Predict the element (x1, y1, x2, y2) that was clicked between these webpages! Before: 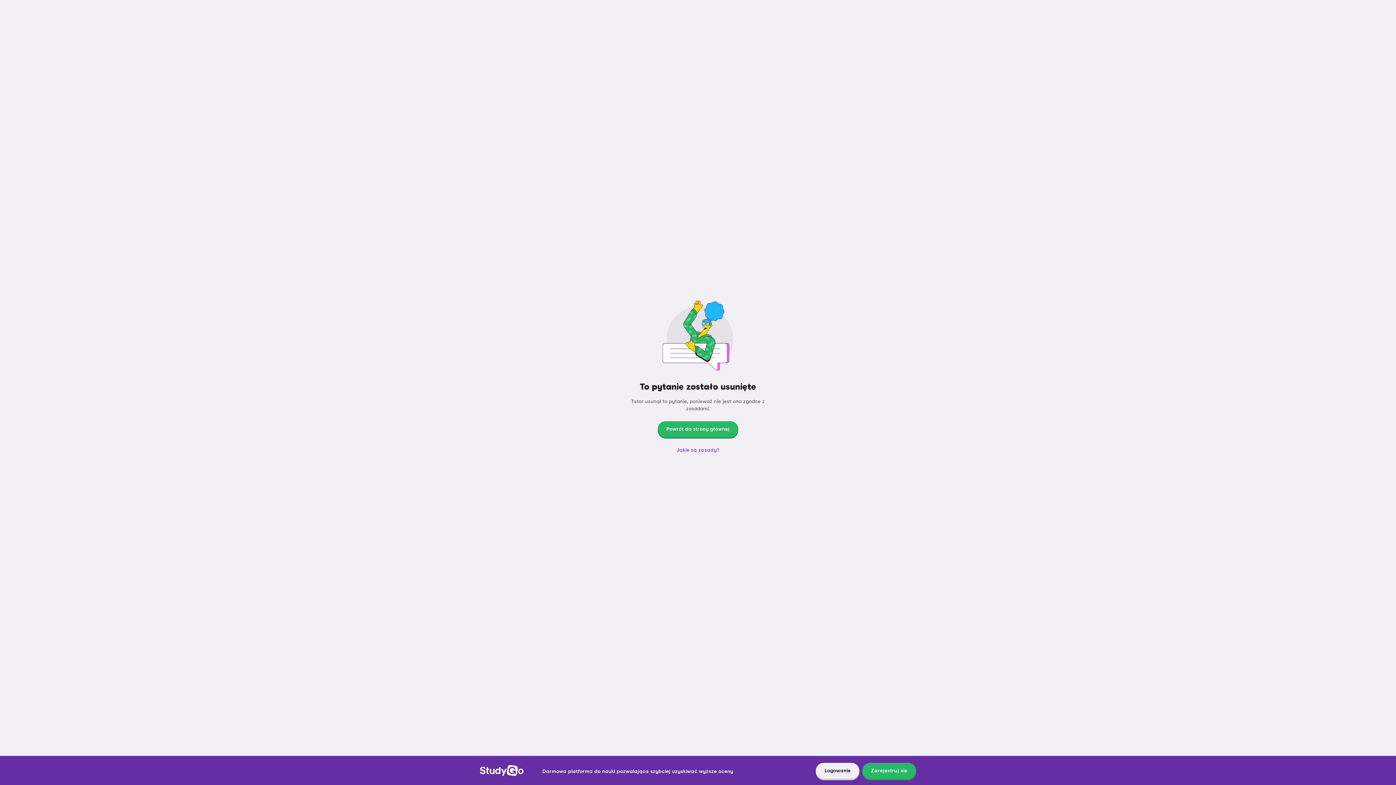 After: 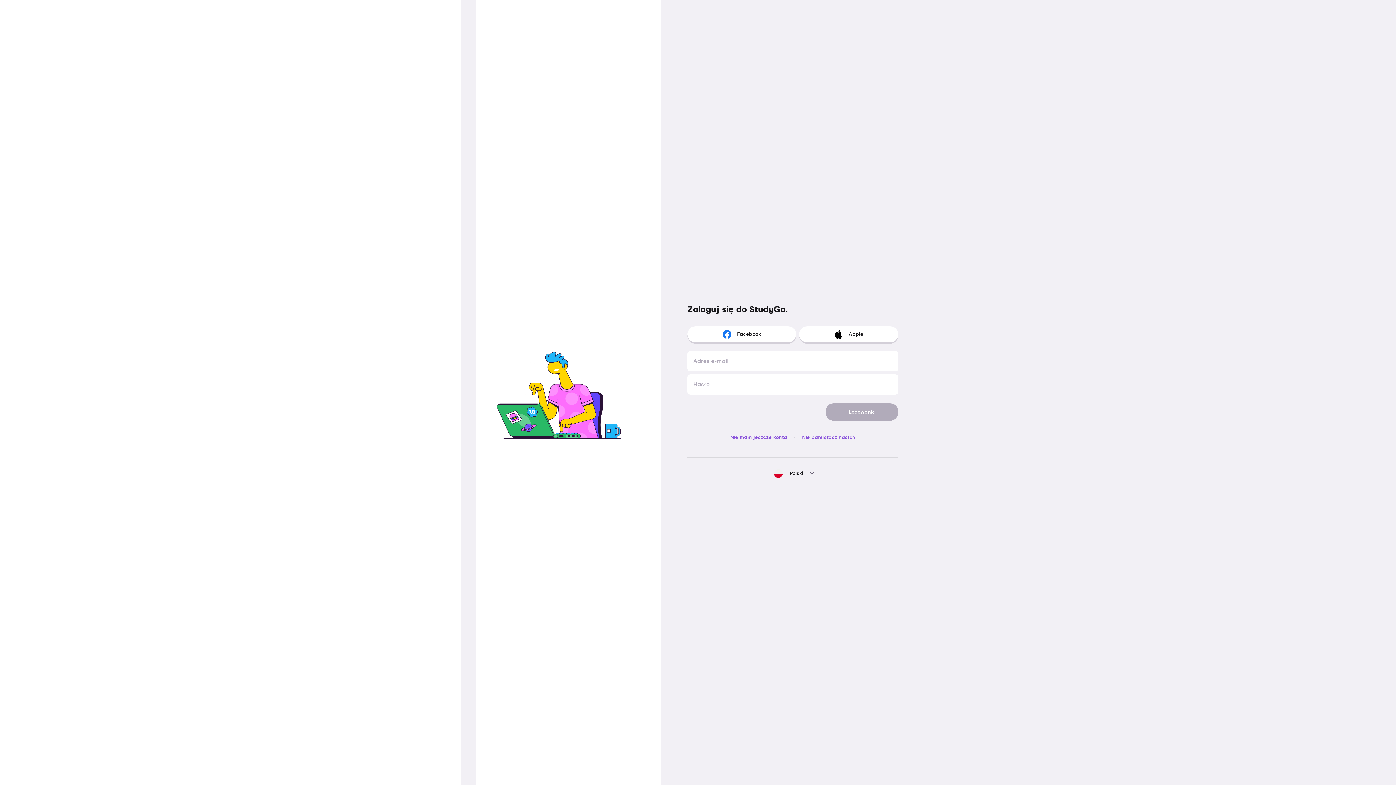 Action: label: Logowanie bbox: (816, 763, 859, 780)